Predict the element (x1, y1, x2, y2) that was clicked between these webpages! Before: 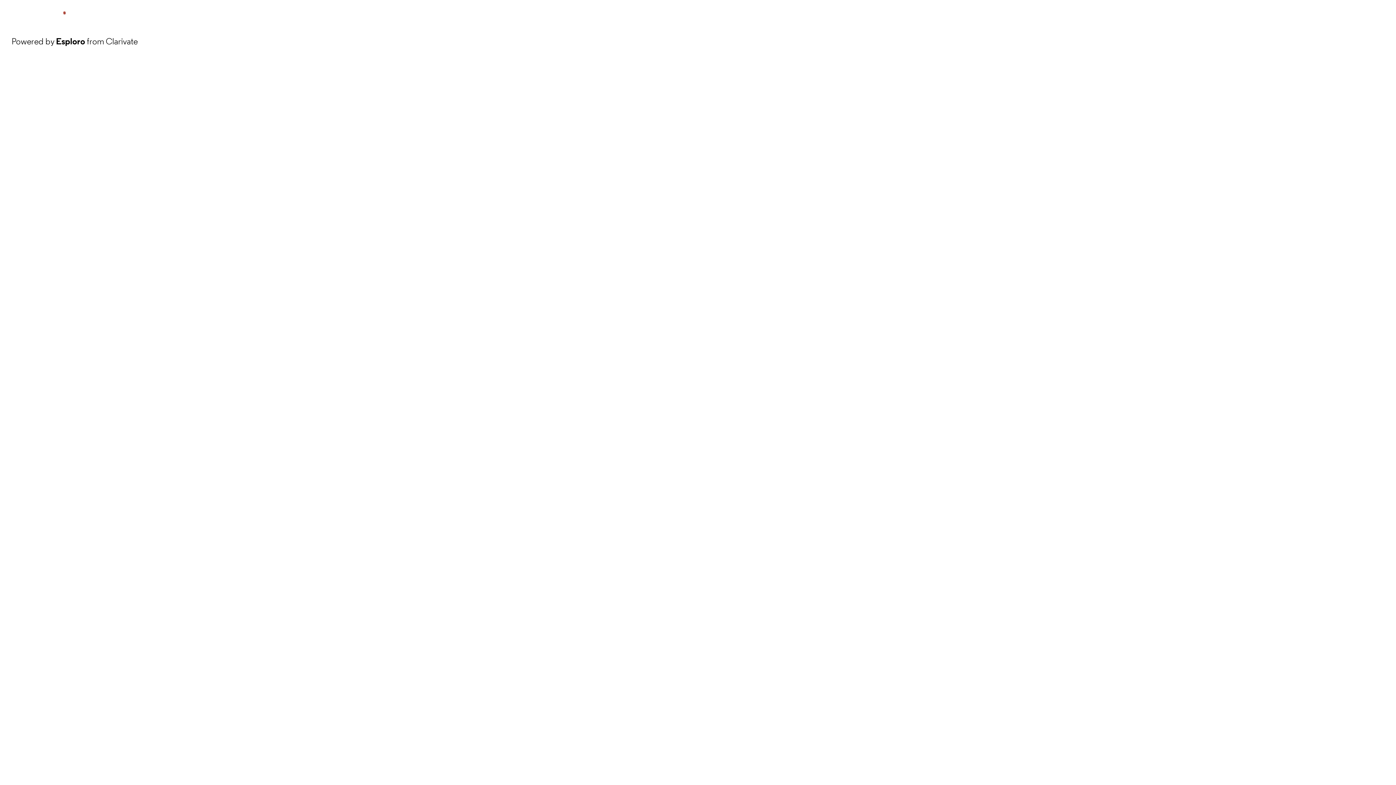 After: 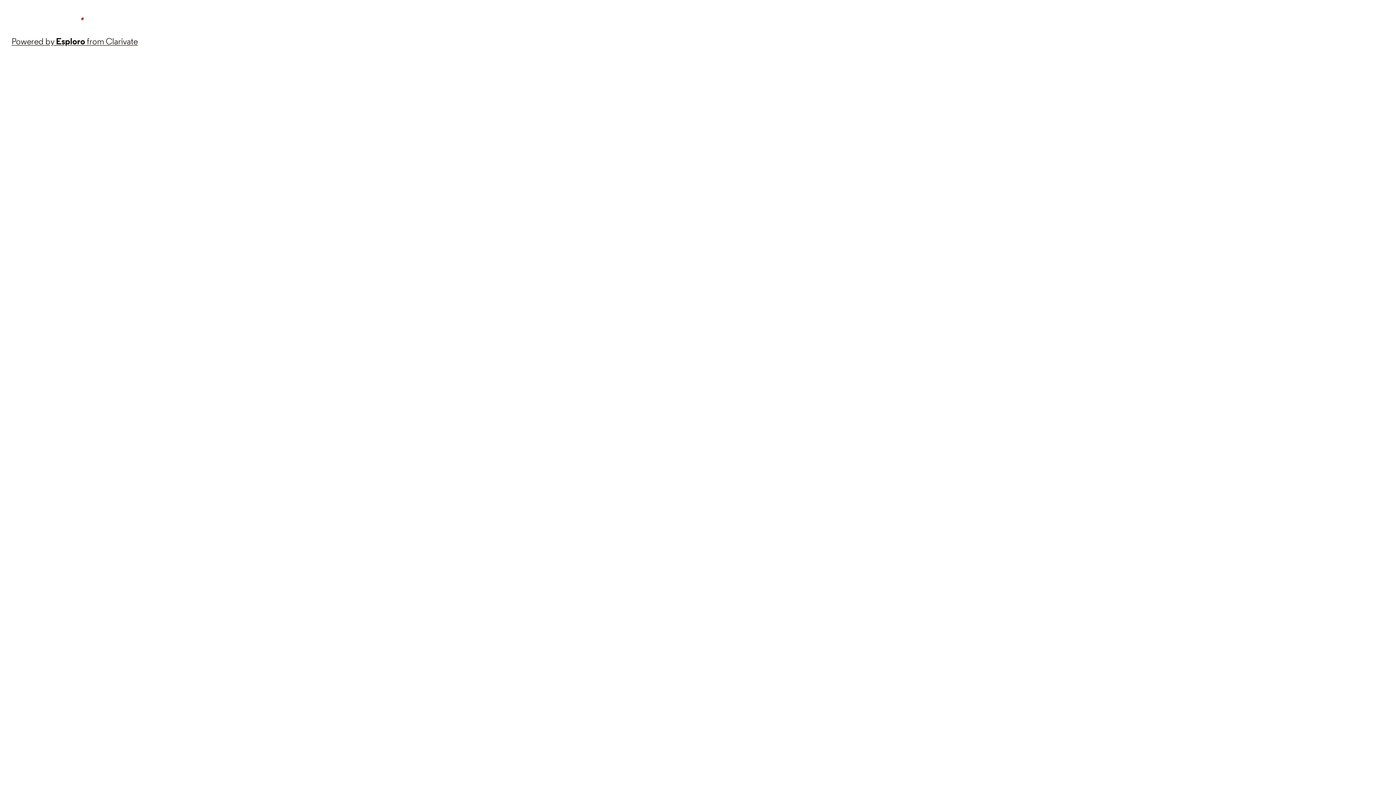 Action: bbox: (11, 34, 137, 48) label: Powered by Esploro from Clarivate